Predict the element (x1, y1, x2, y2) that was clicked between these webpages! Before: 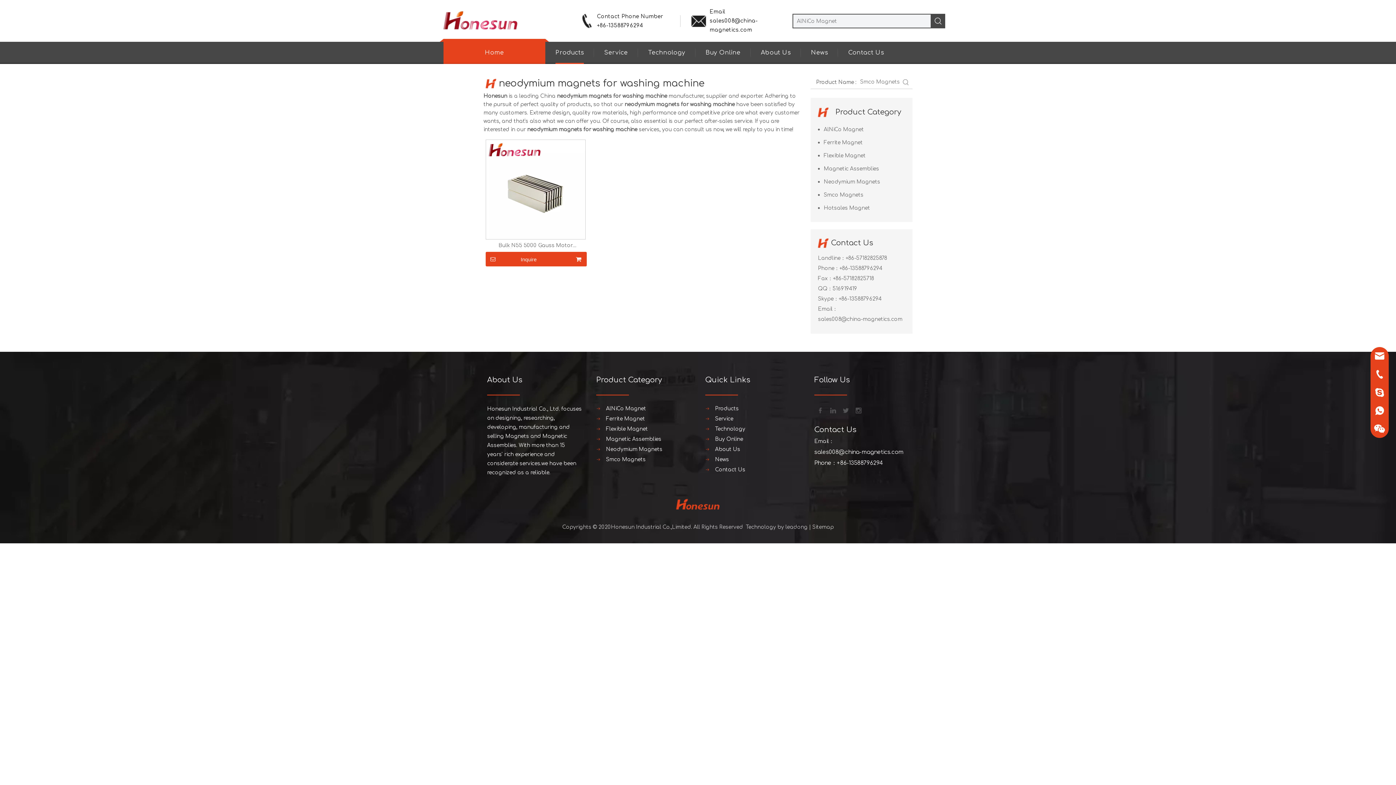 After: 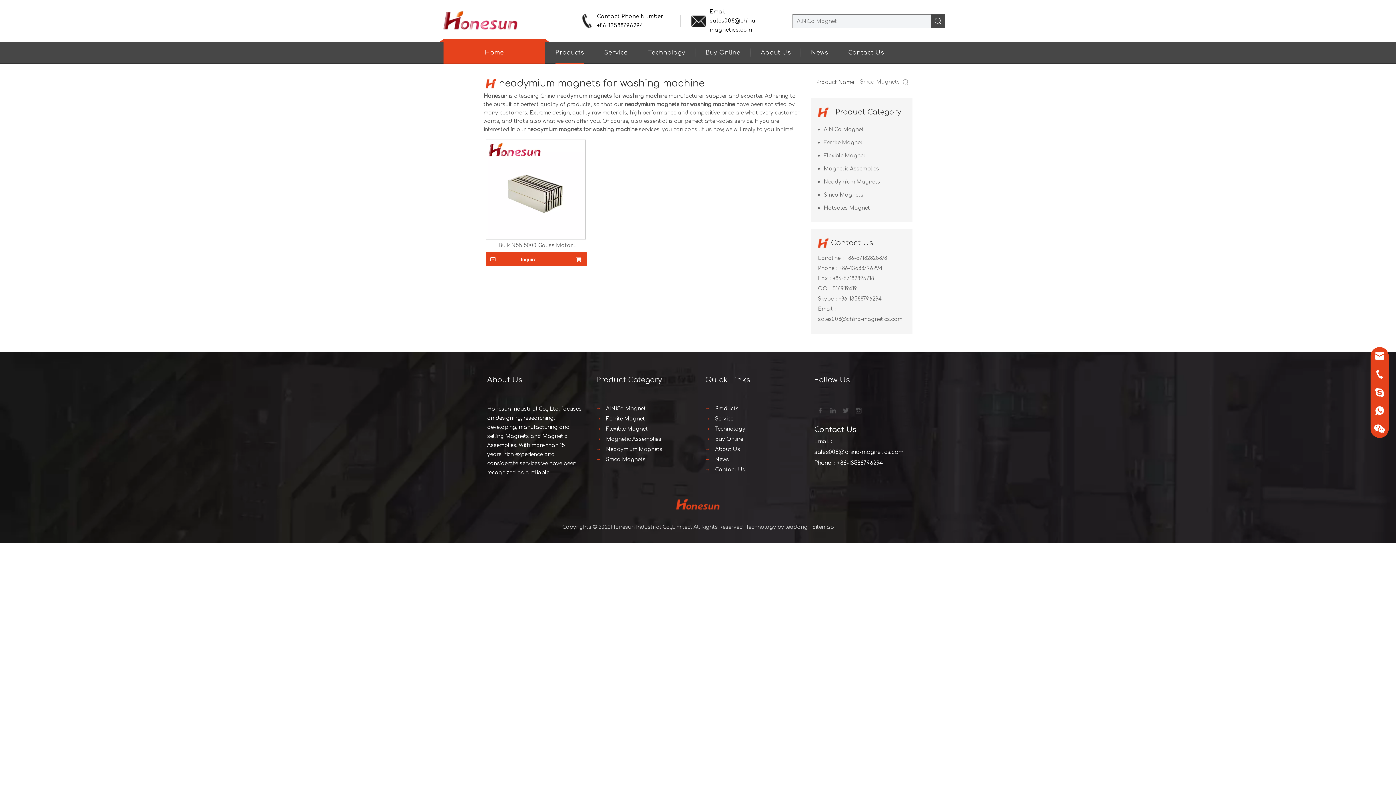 Action: bbox: (578, 24, 595, 30)